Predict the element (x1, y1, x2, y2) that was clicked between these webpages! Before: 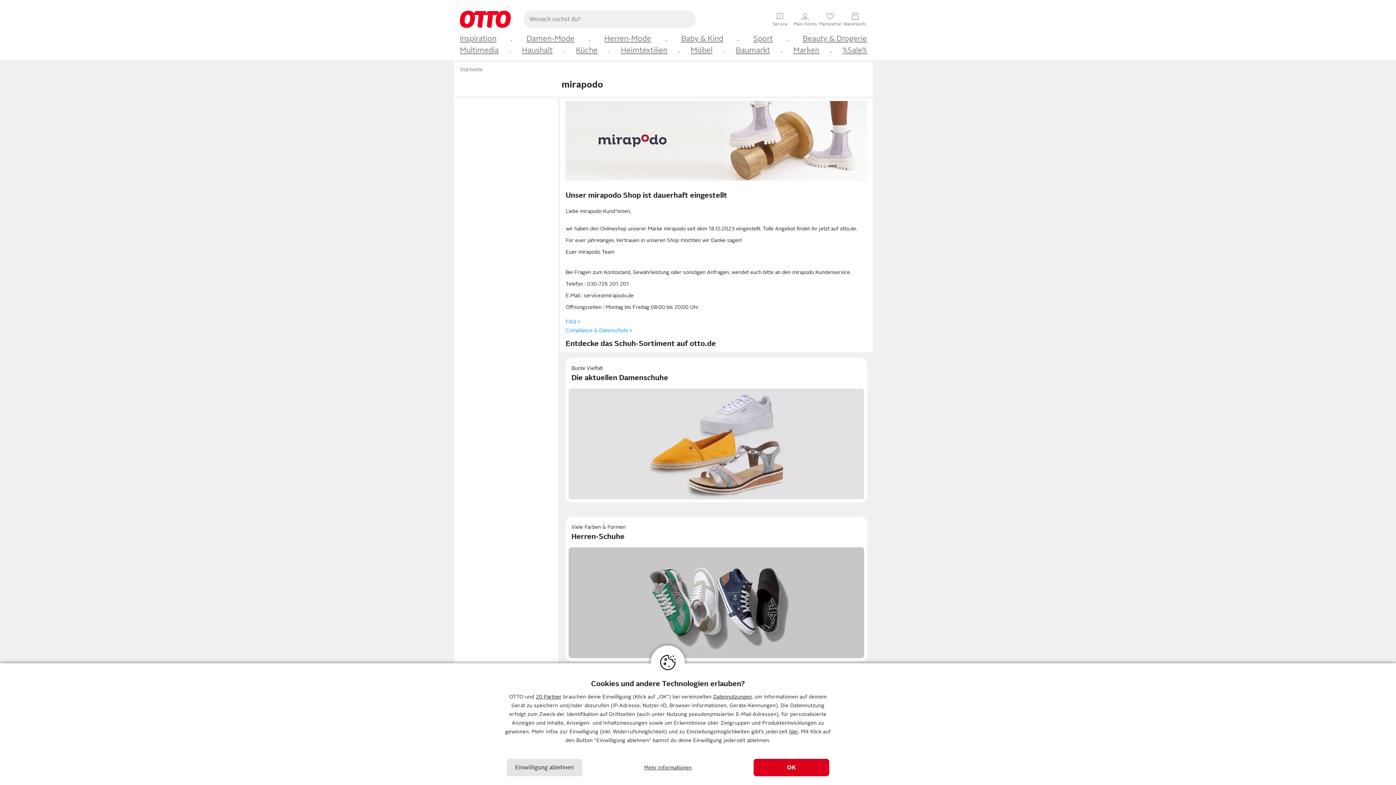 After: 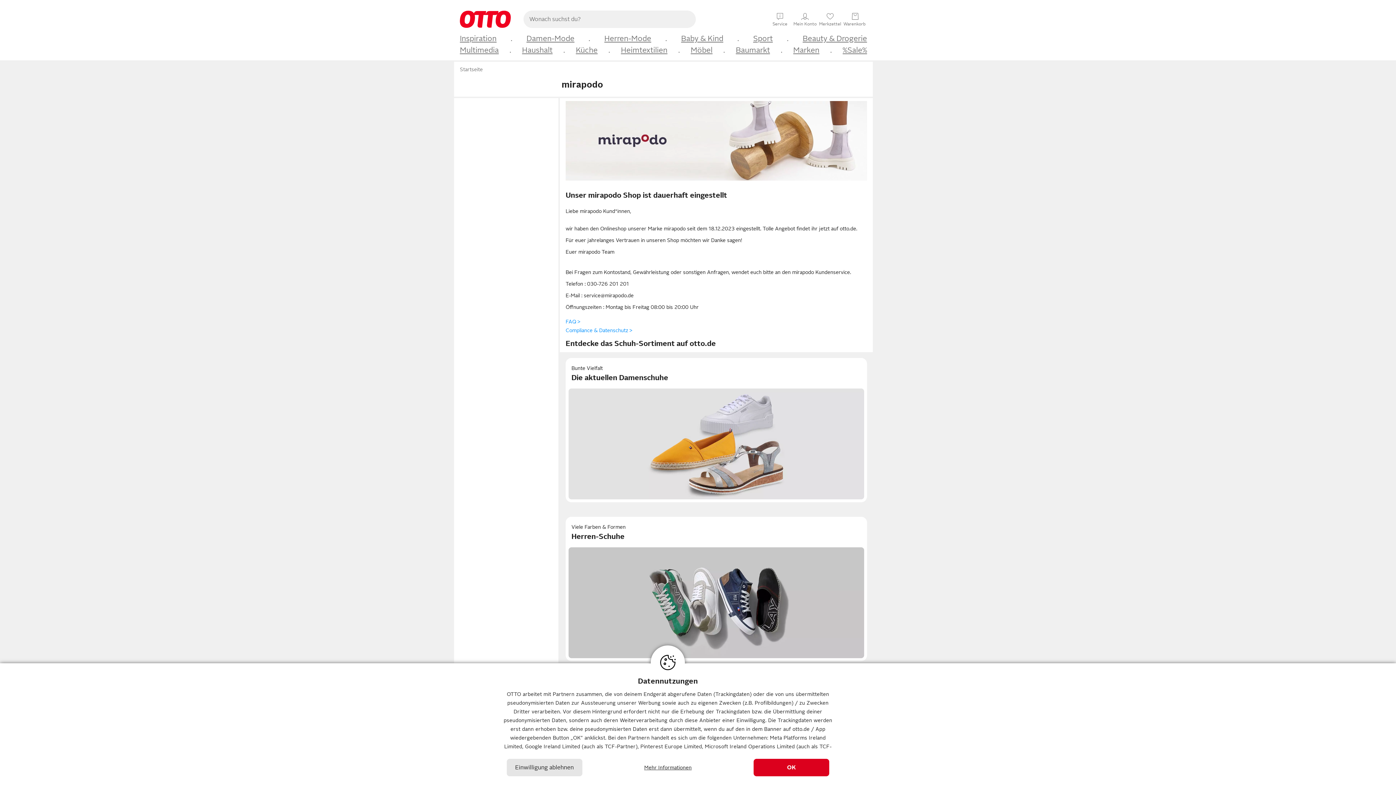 Action: label: 20 Partner bbox: (535, 694, 561, 700)